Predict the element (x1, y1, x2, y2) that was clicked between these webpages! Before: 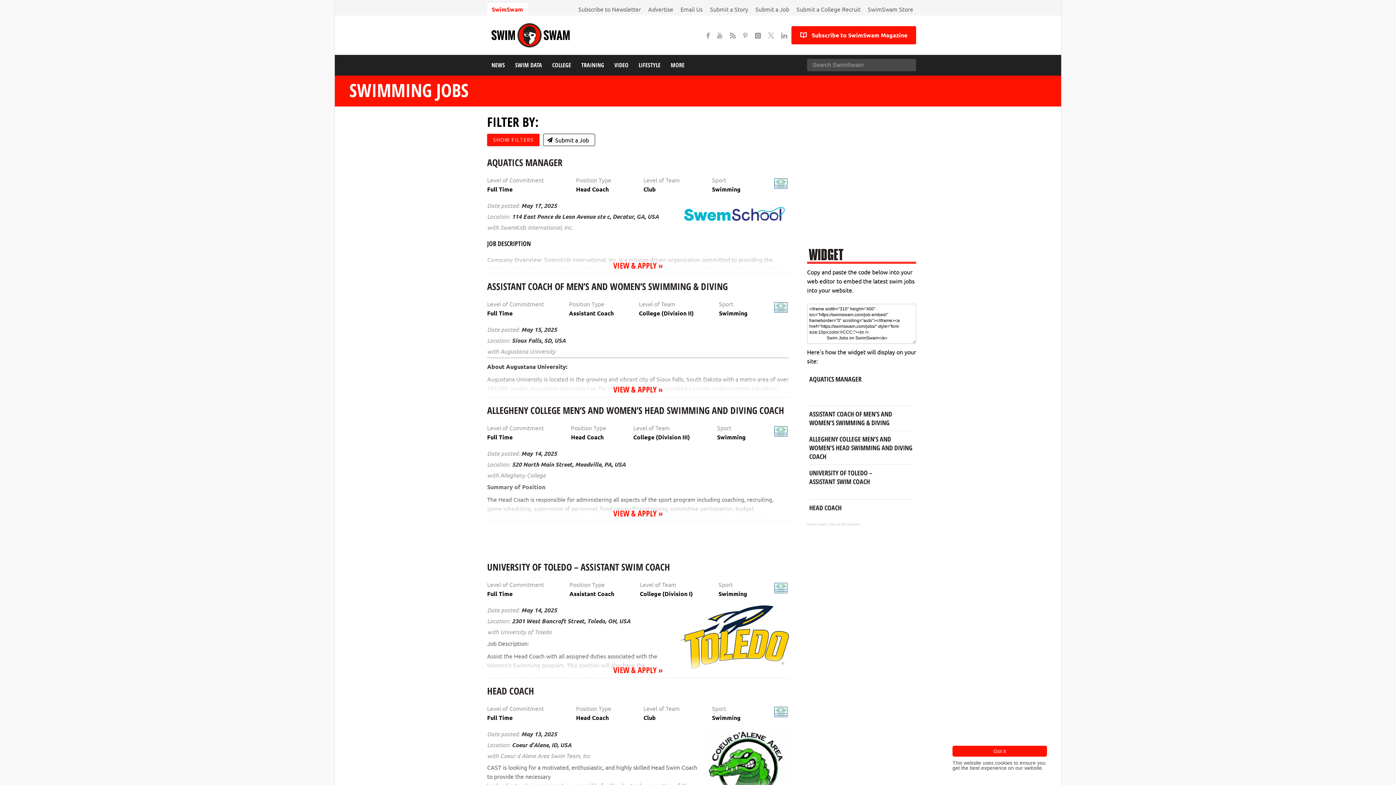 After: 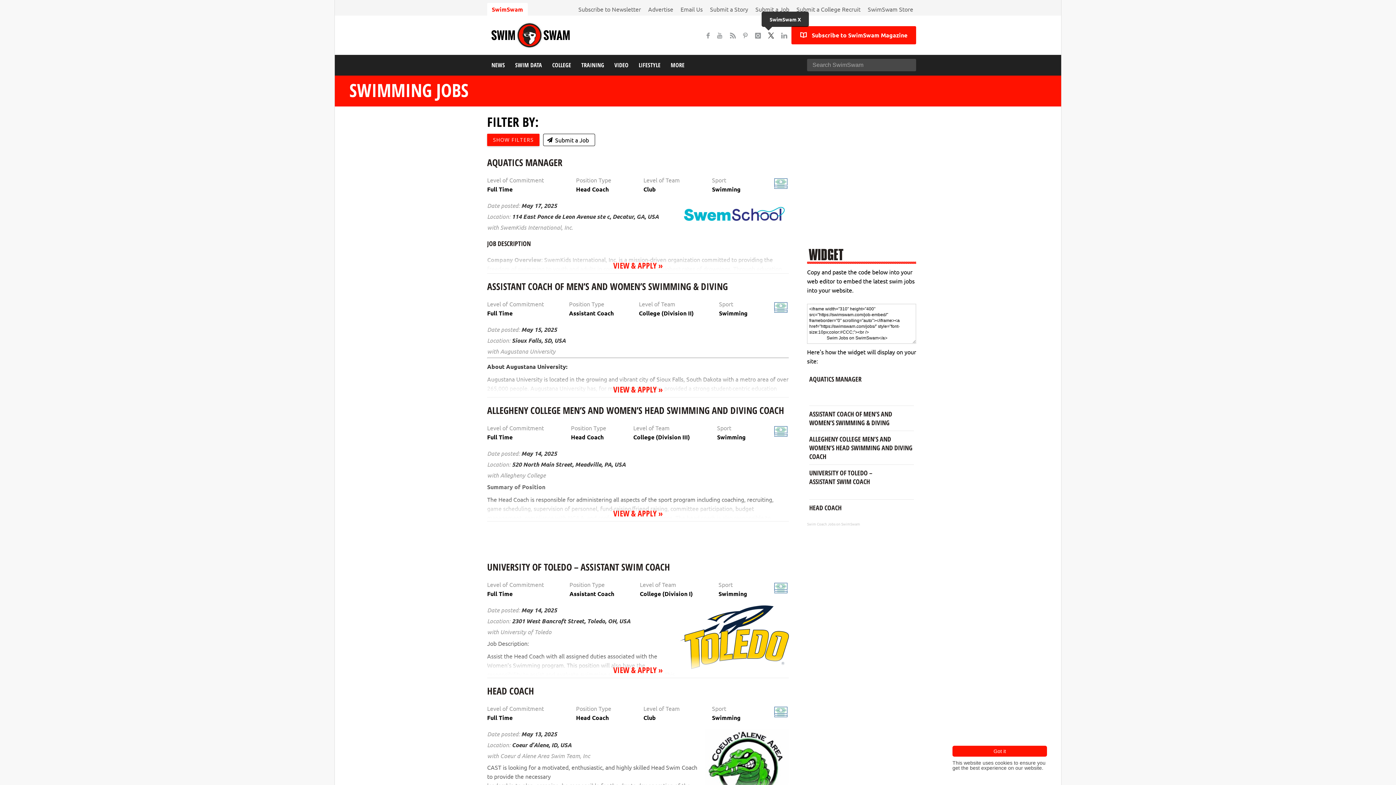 Action: bbox: (765, 28, 778, 41)